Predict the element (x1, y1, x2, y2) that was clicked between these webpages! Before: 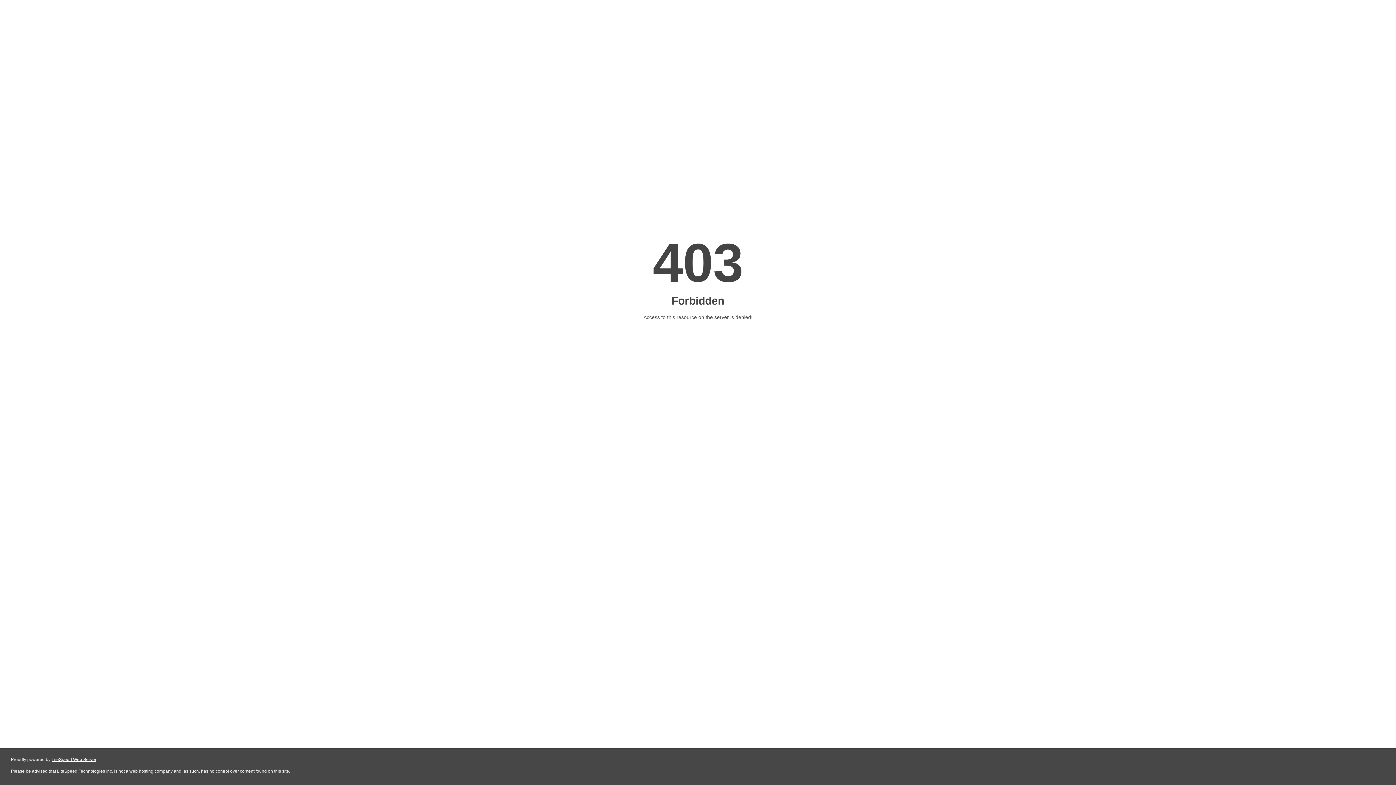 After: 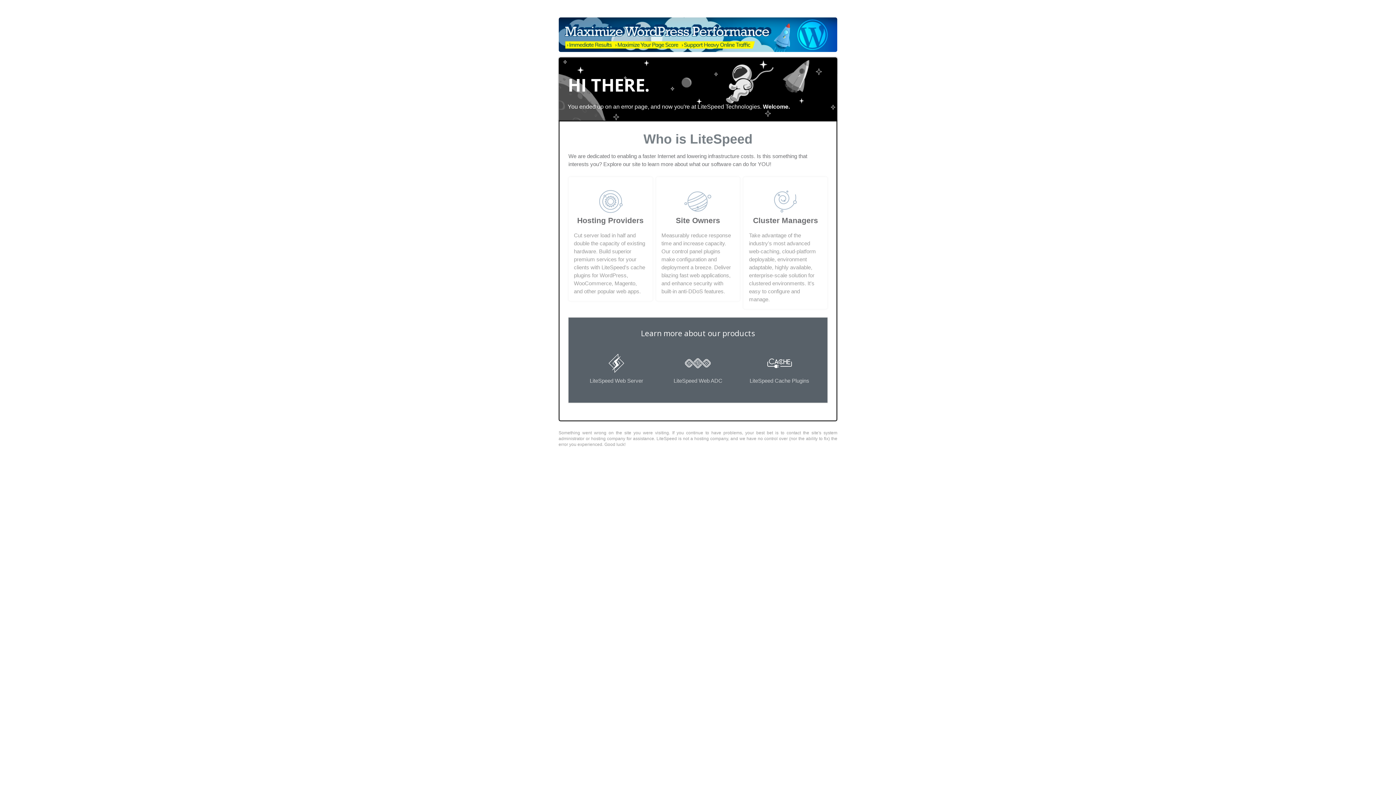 Action: label: LiteSpeed Web Server bbox: (51, 757, 96, 762)